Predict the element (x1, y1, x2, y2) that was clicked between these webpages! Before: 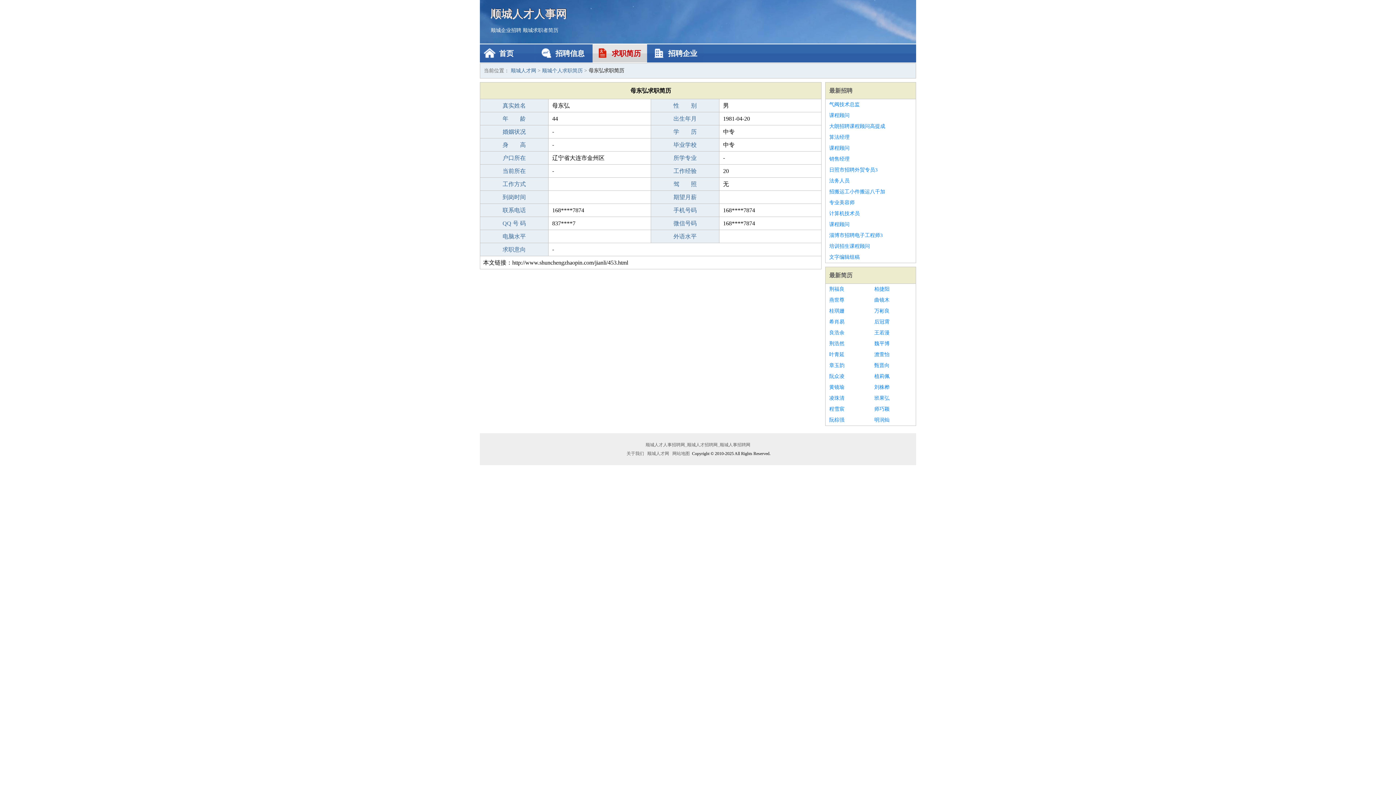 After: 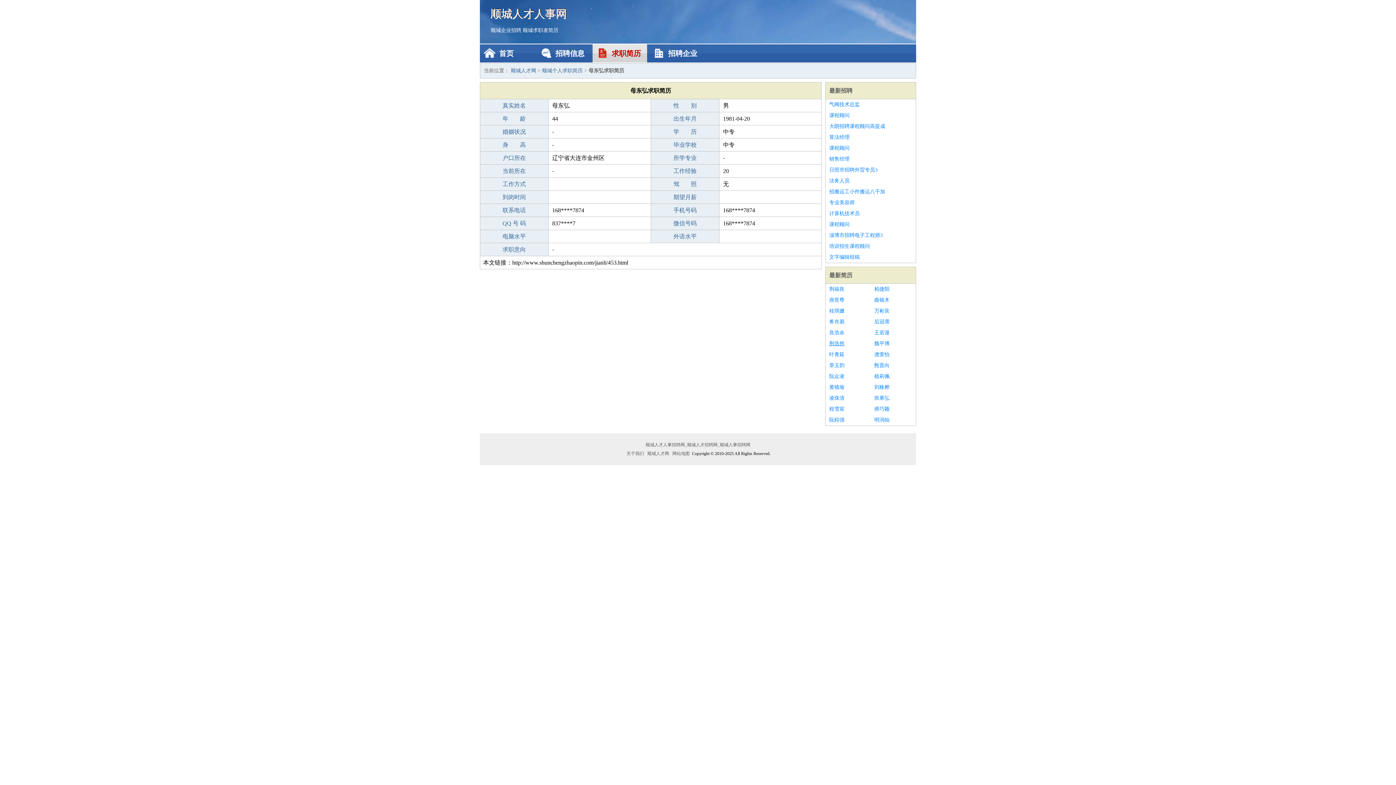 Action: bbox: (829, 338, 867, 349) label: 荆浩然